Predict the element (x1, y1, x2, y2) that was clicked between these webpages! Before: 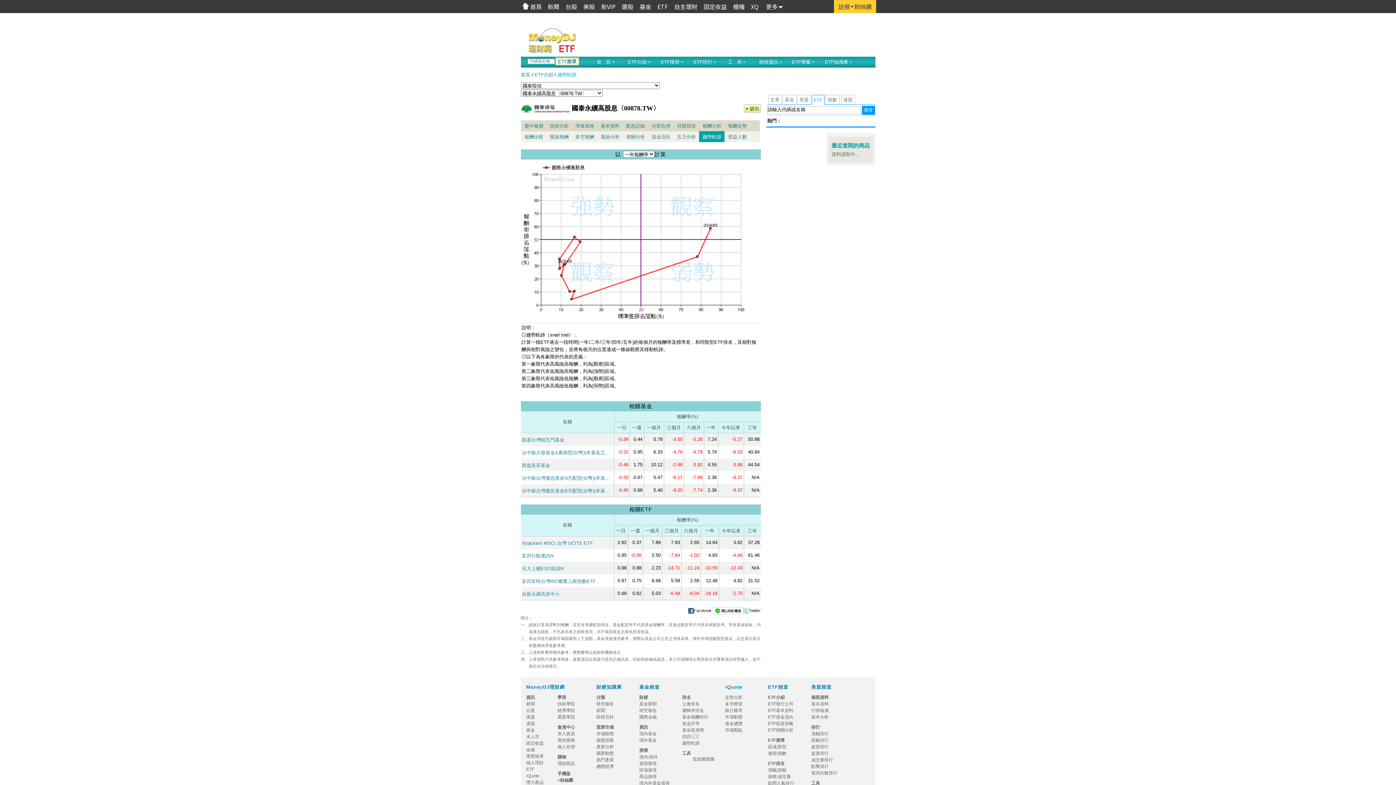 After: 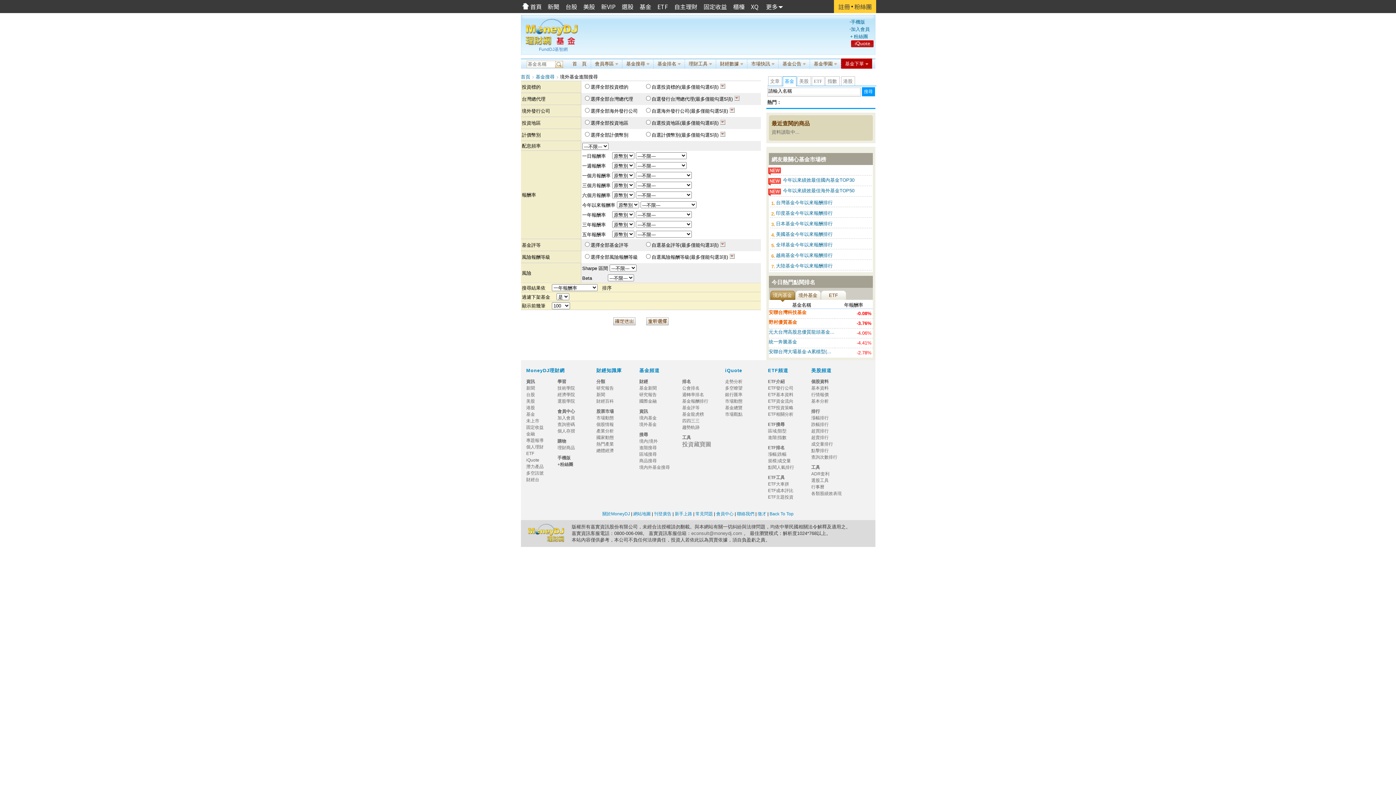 Action: label: 進階搜尋 bbox: (639, 761, 656, 766)